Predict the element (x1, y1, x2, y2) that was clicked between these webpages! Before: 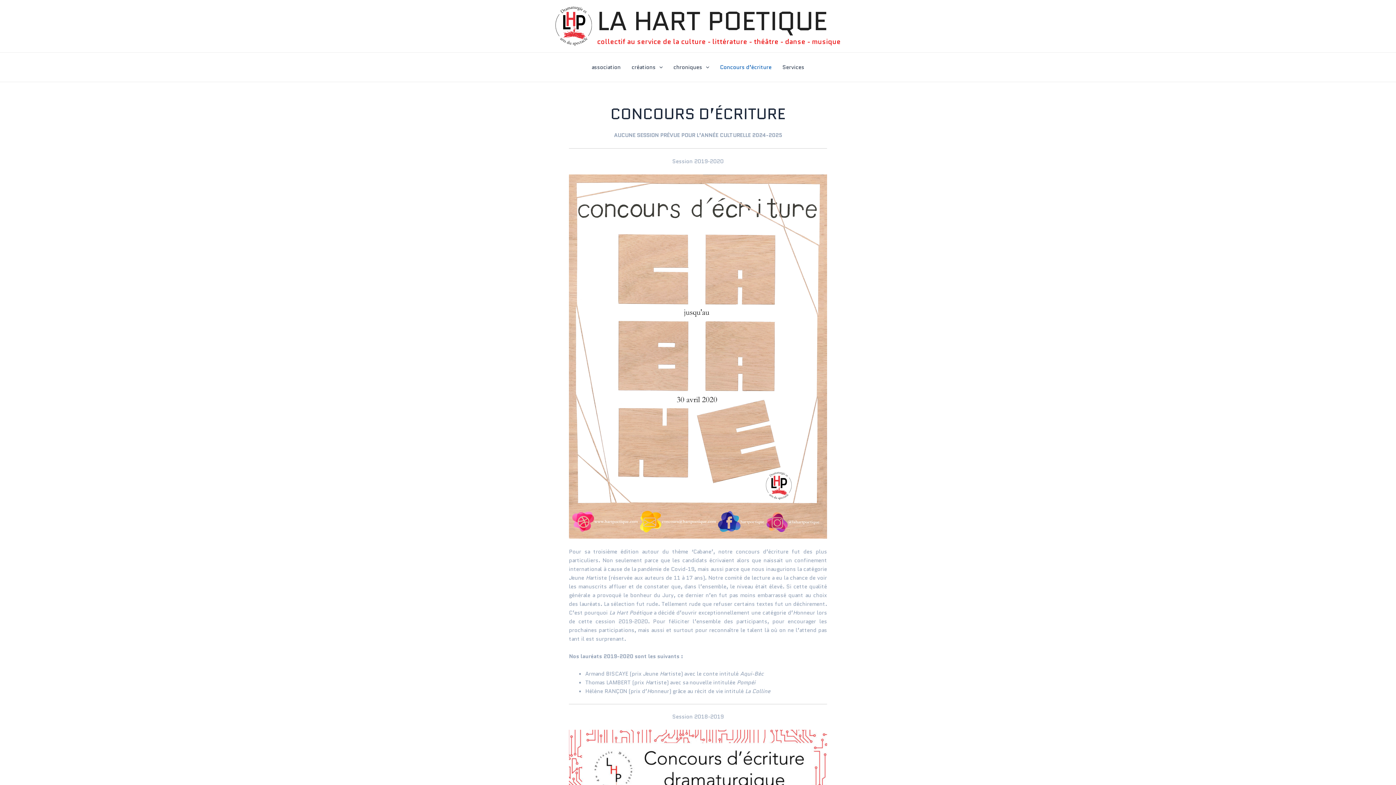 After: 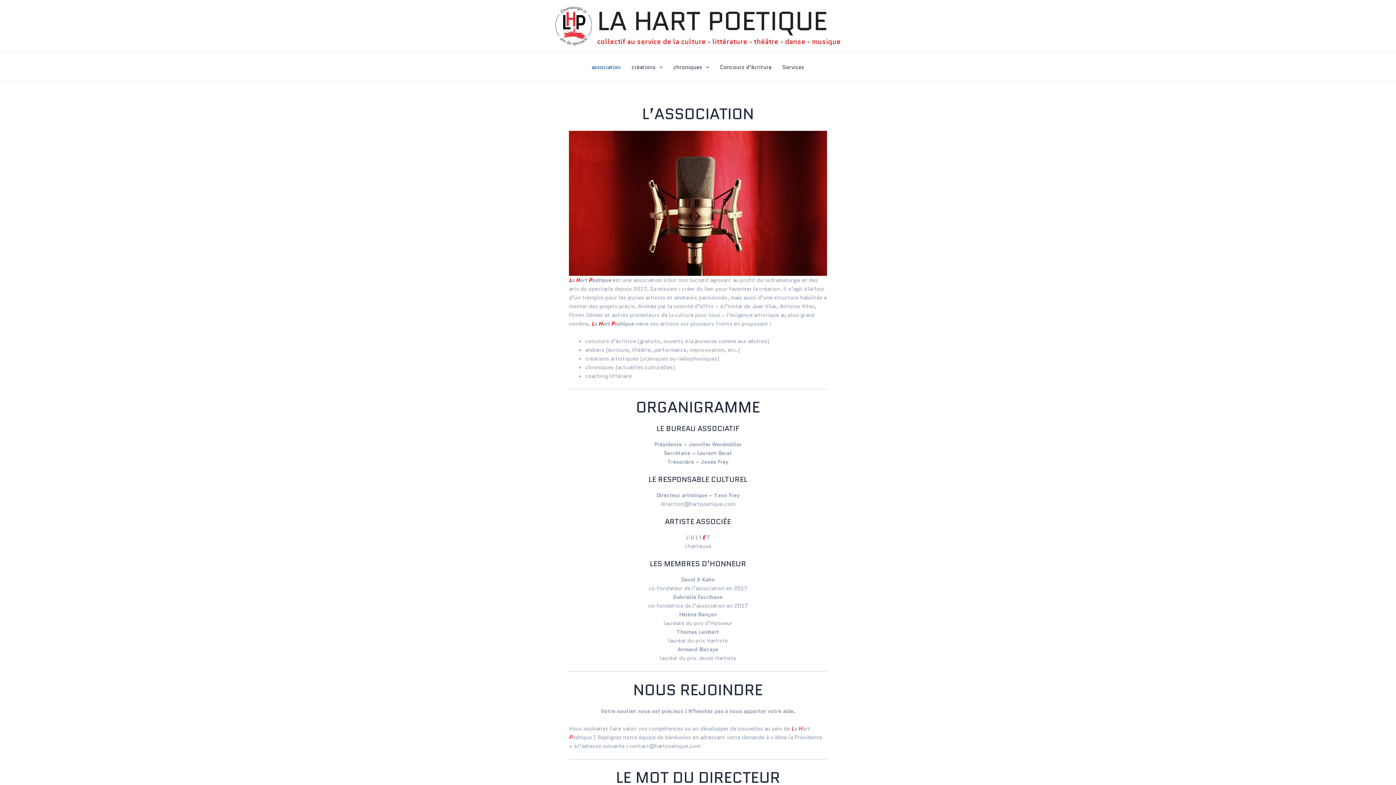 Action: bbox: (597, 2, 827, 39) label: LA HART POETIQUE